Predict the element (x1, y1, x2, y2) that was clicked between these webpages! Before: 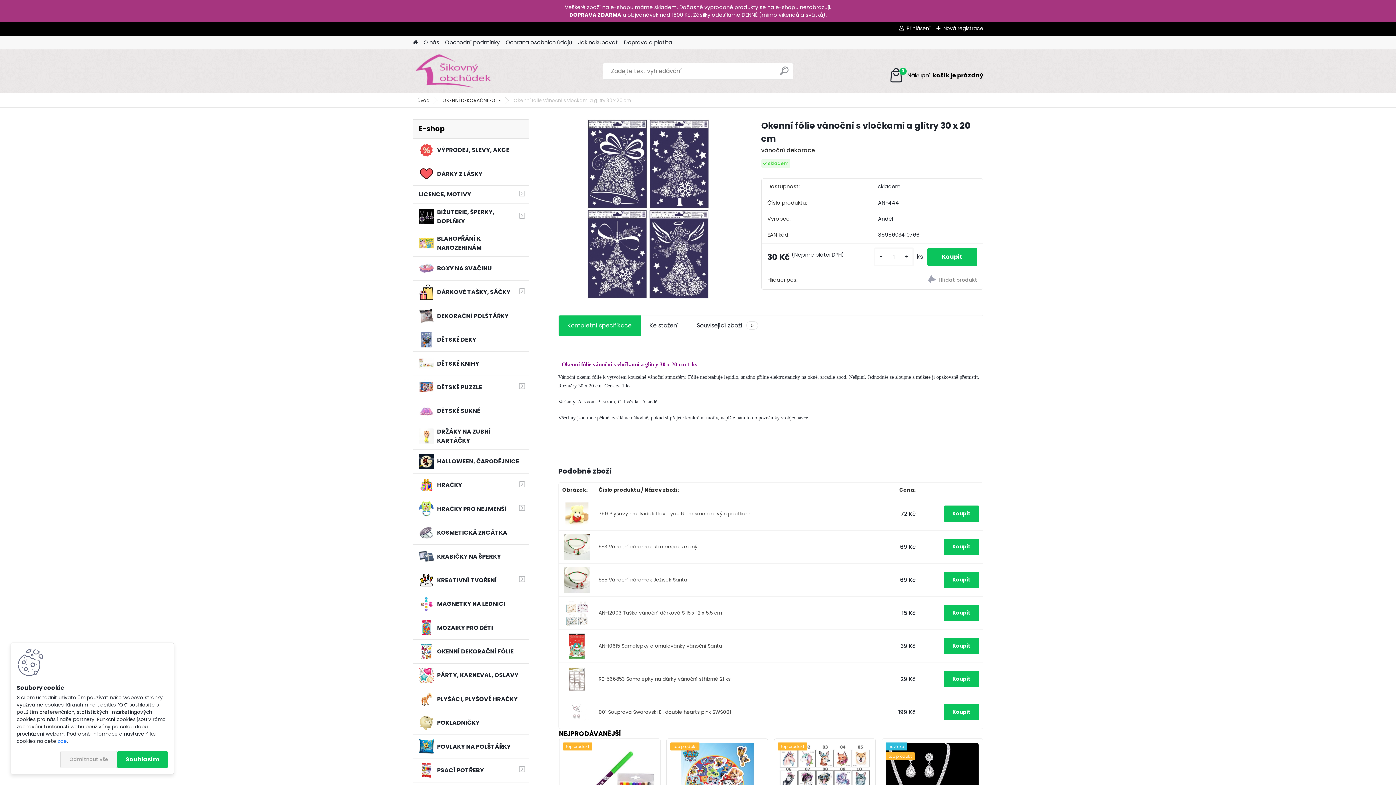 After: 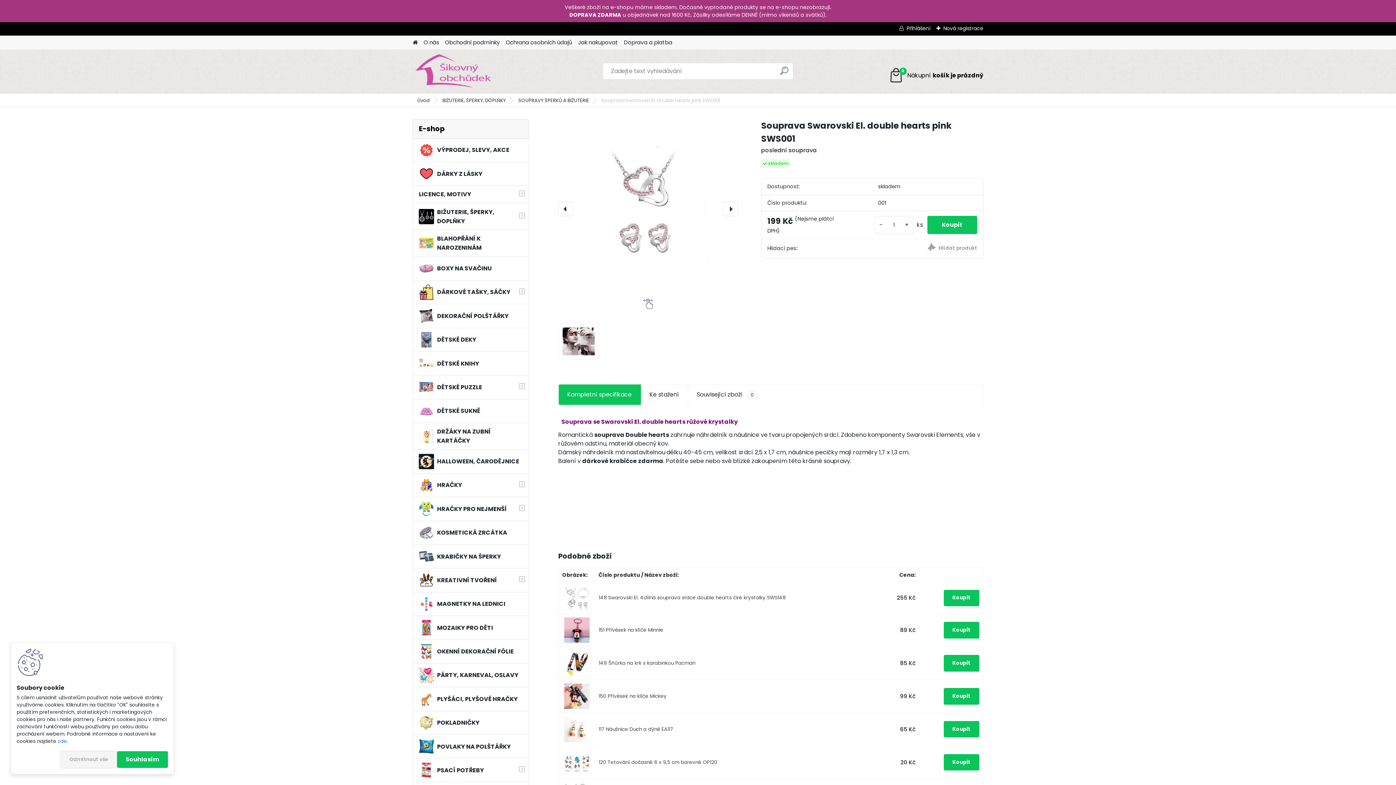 Action: bbox: (564, 699, 589, 708)